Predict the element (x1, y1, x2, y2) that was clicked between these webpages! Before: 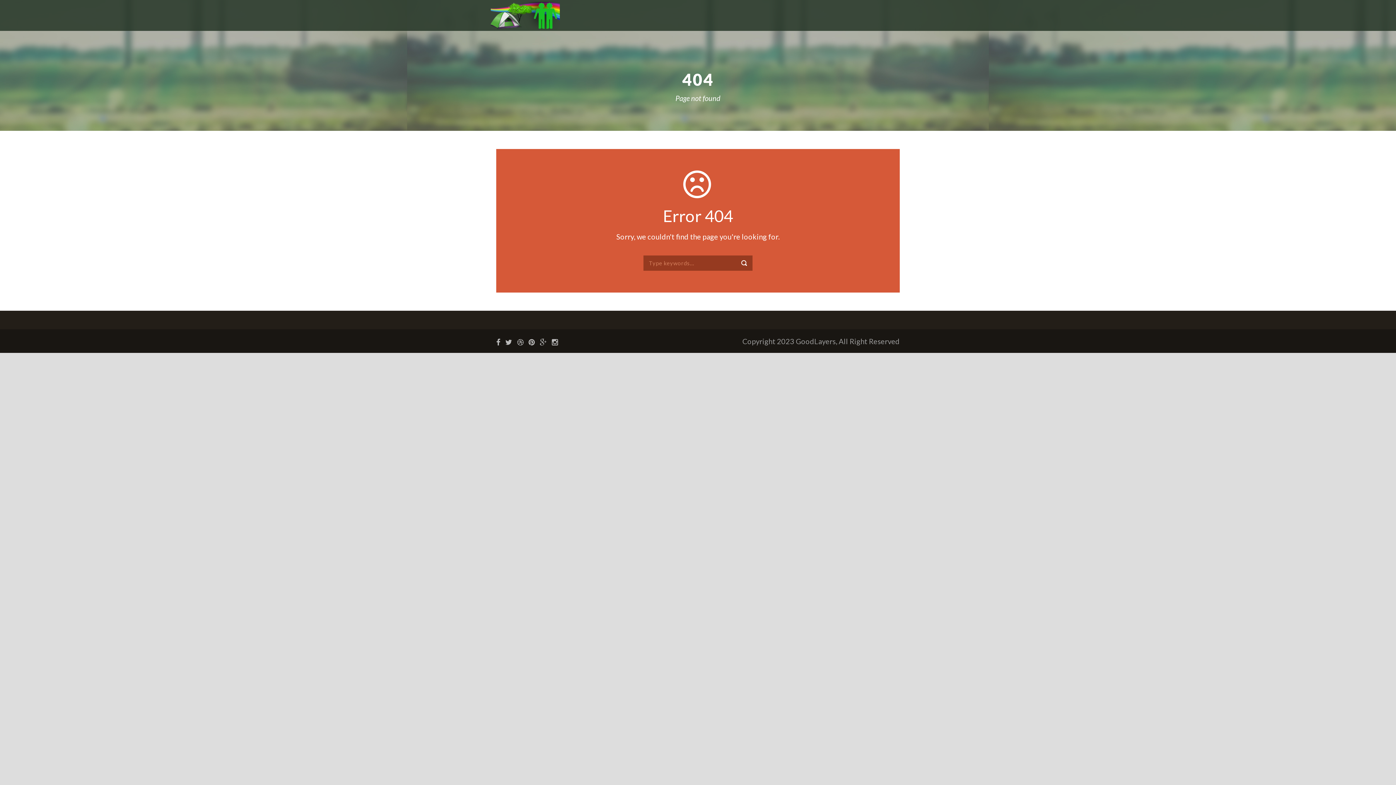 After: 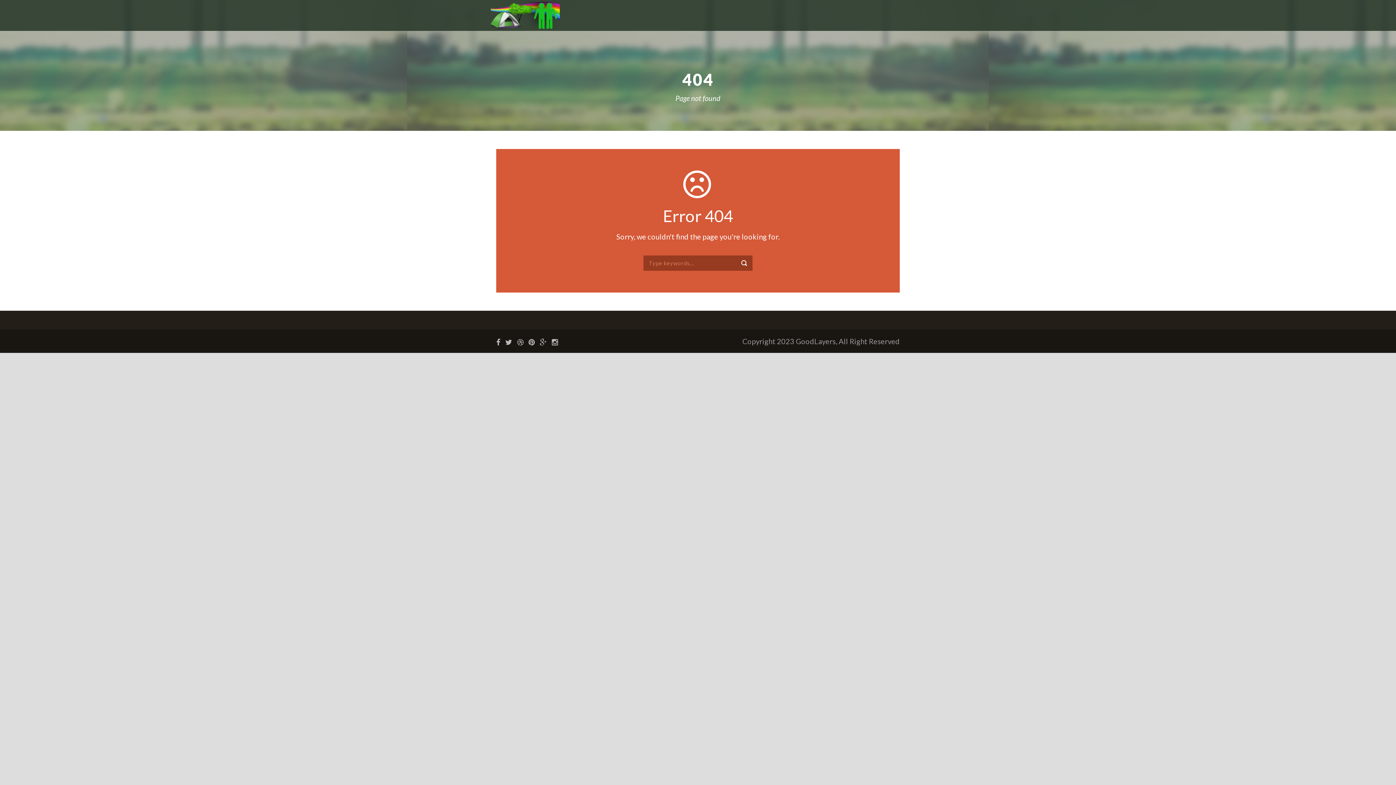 Action: bbox: (517, 337, 527, 345)